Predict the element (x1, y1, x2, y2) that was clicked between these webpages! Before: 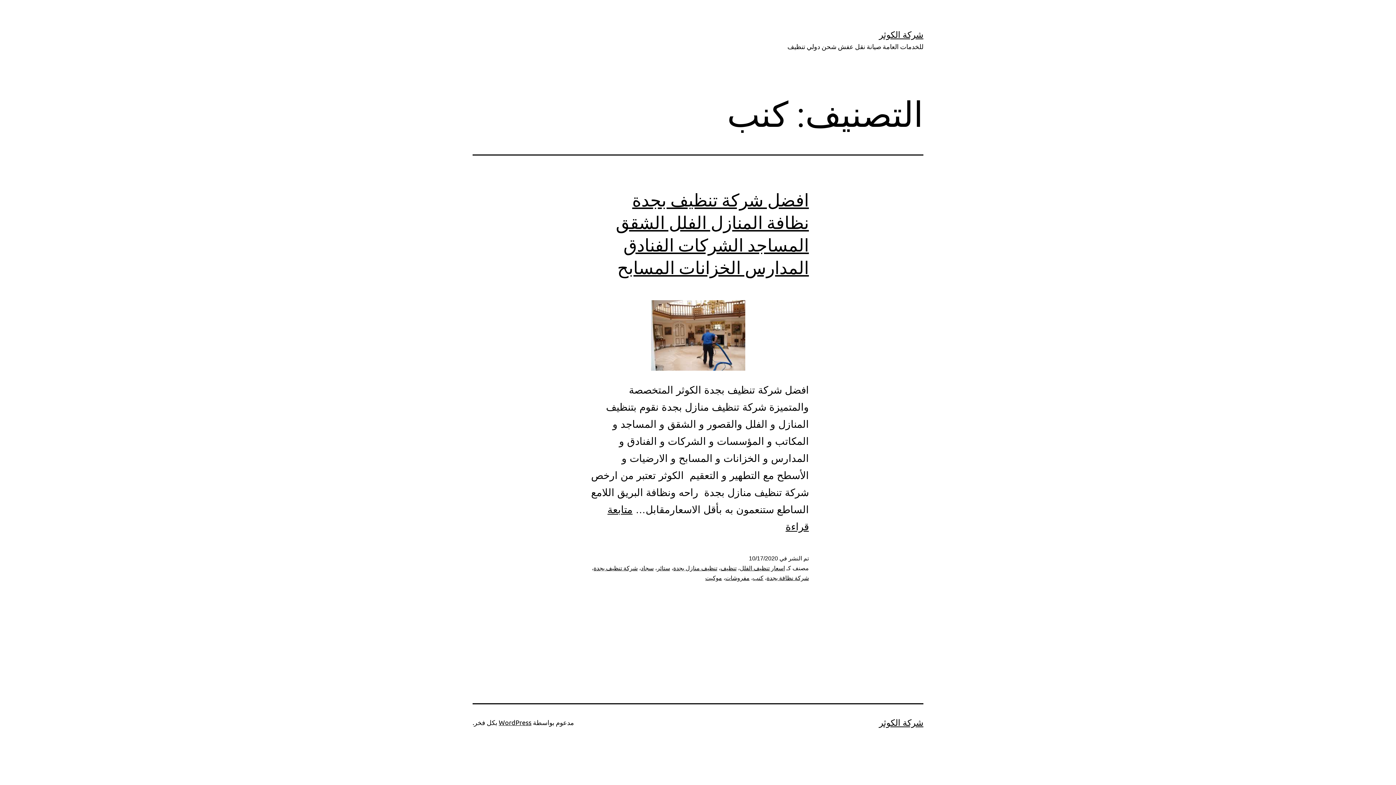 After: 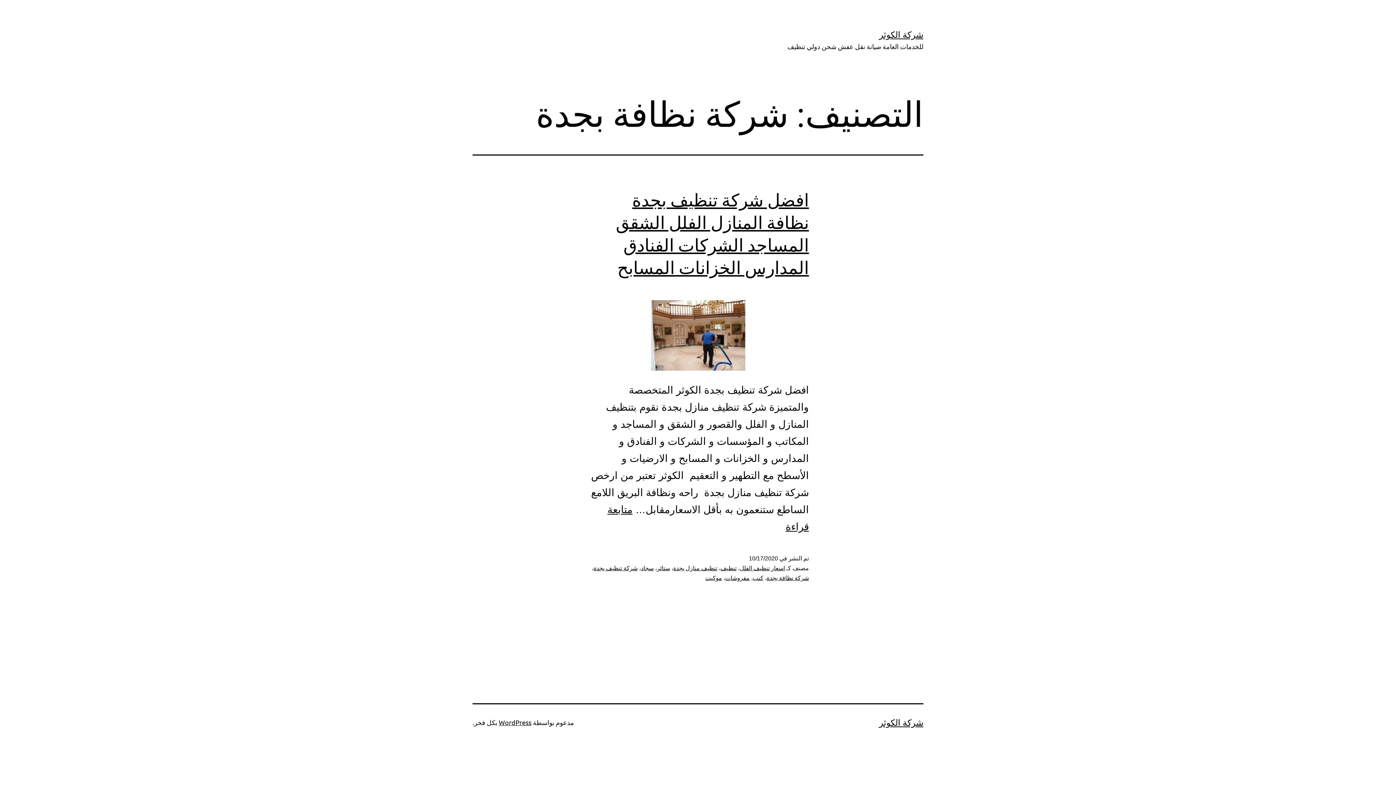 Action: label: شركة نظافة بجدة bbox: (766, 575, 809, 581)